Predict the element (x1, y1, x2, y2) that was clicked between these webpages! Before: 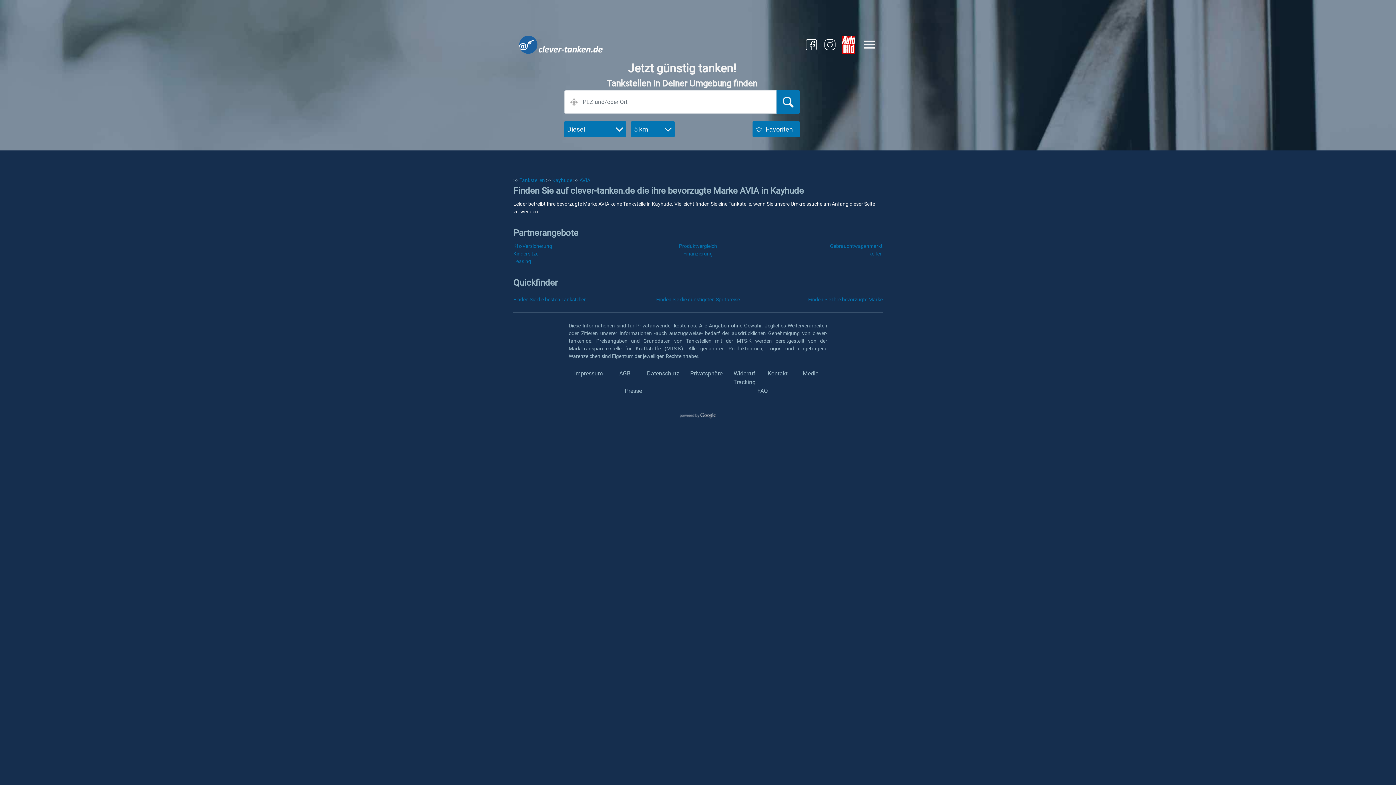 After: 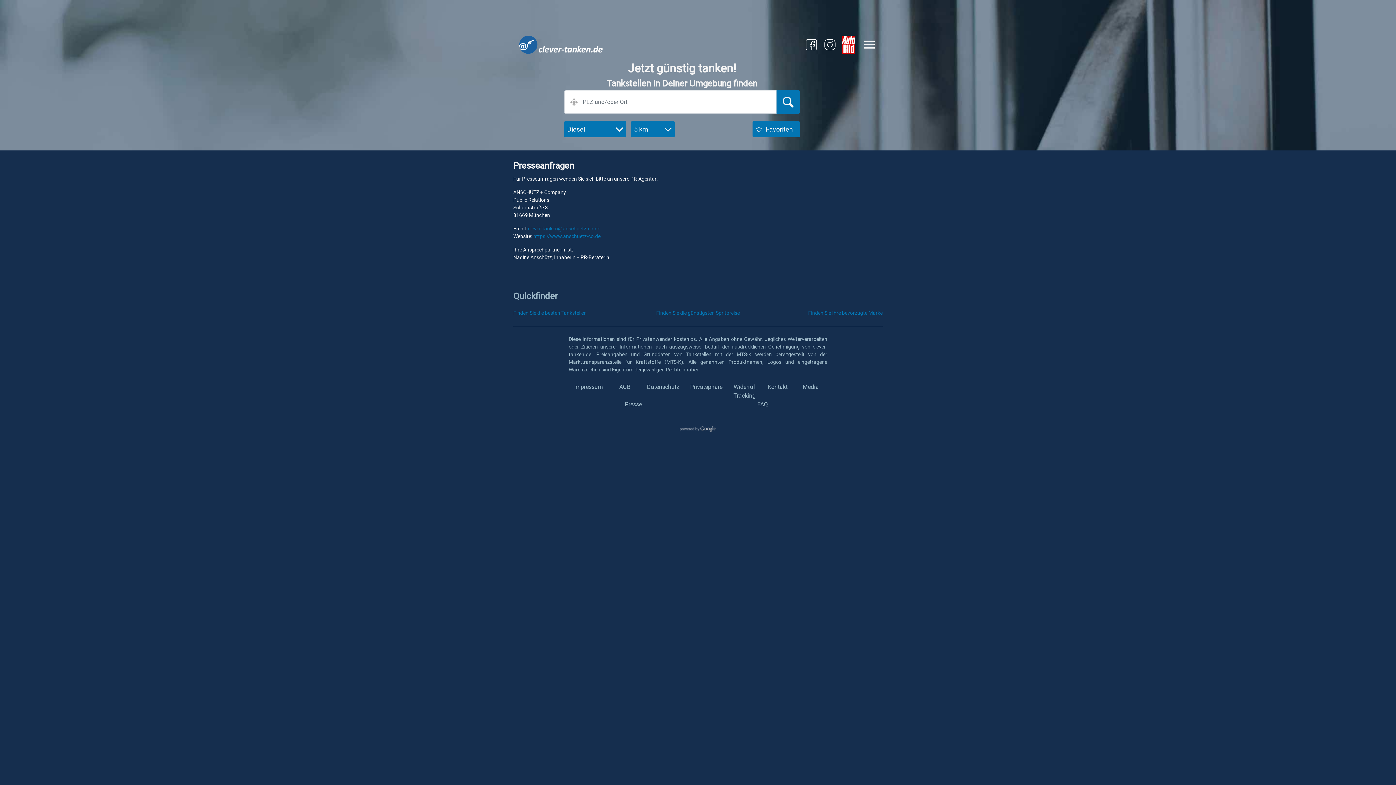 Action: label: Presse bbox: (624, 387, 642, 394)